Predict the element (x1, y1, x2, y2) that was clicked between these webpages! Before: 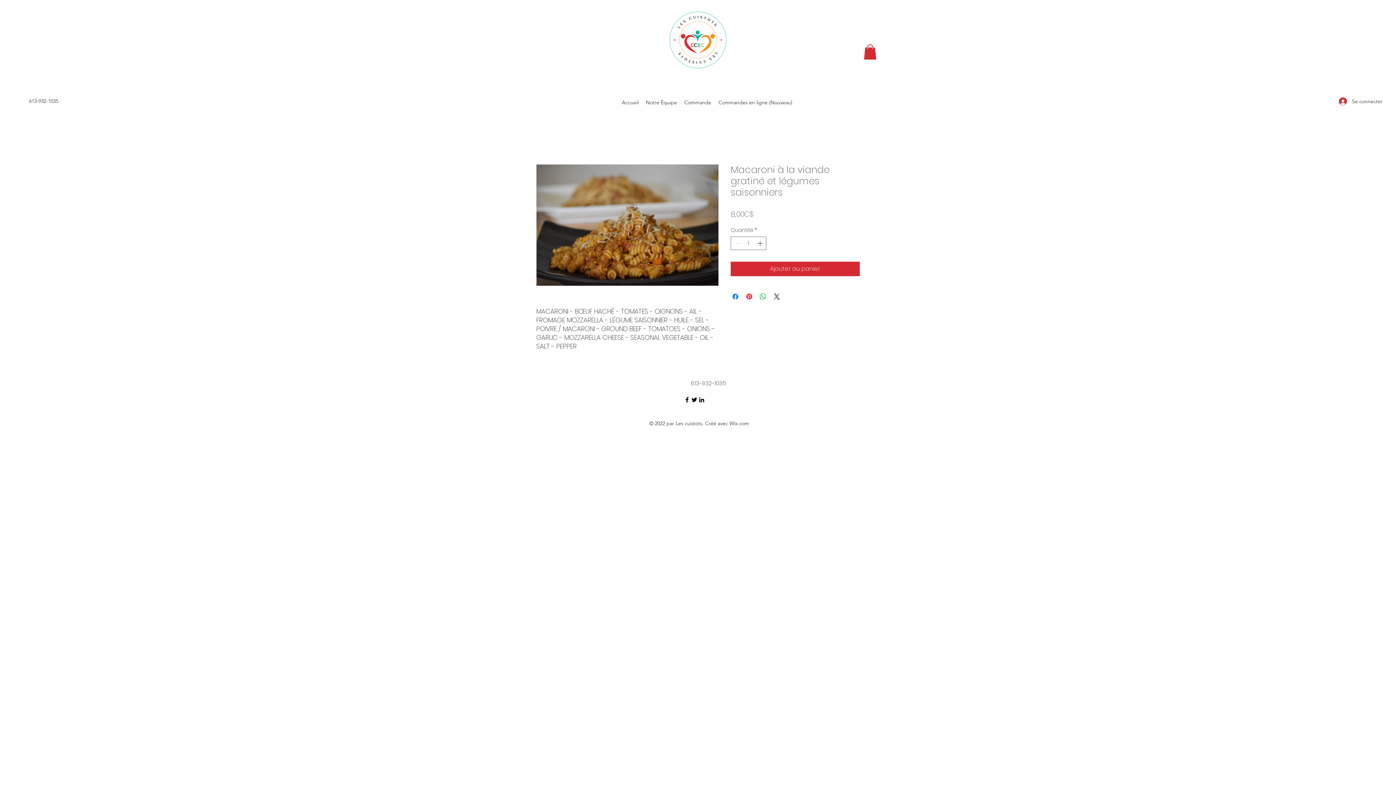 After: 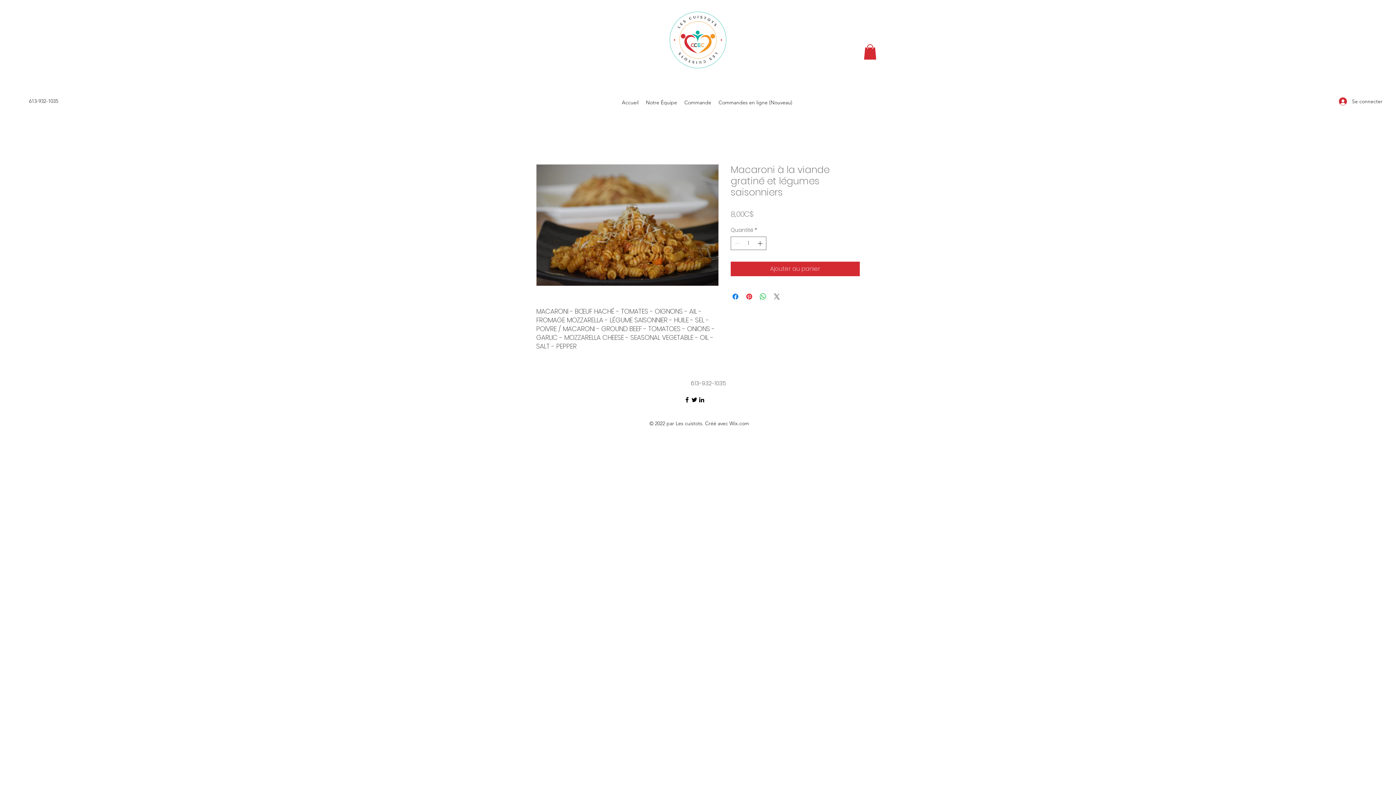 Action: bbox: (772, 292, 781, 301) label: Share on X